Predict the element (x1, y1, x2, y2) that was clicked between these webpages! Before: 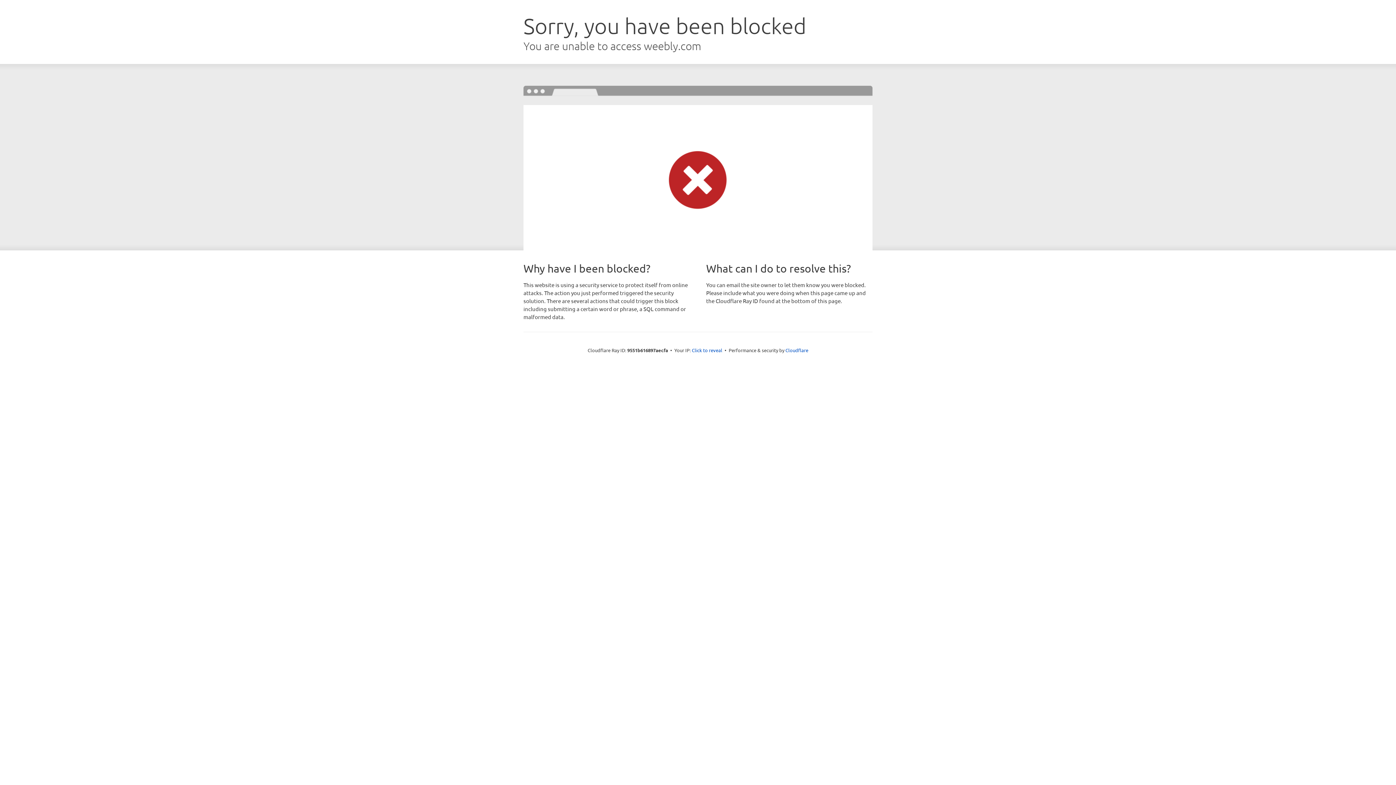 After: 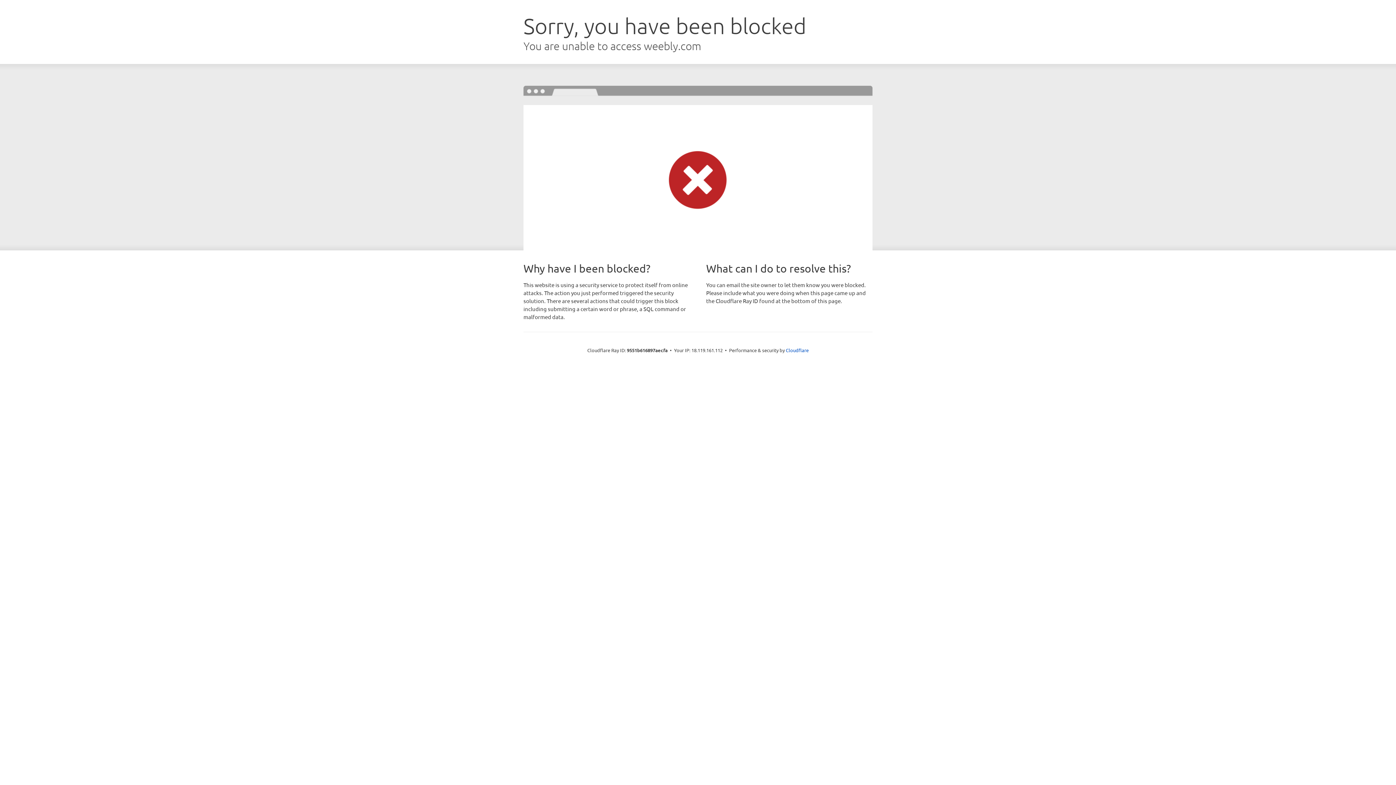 Action: label: Click to reveal bbox: (692, 346, 722, 353)